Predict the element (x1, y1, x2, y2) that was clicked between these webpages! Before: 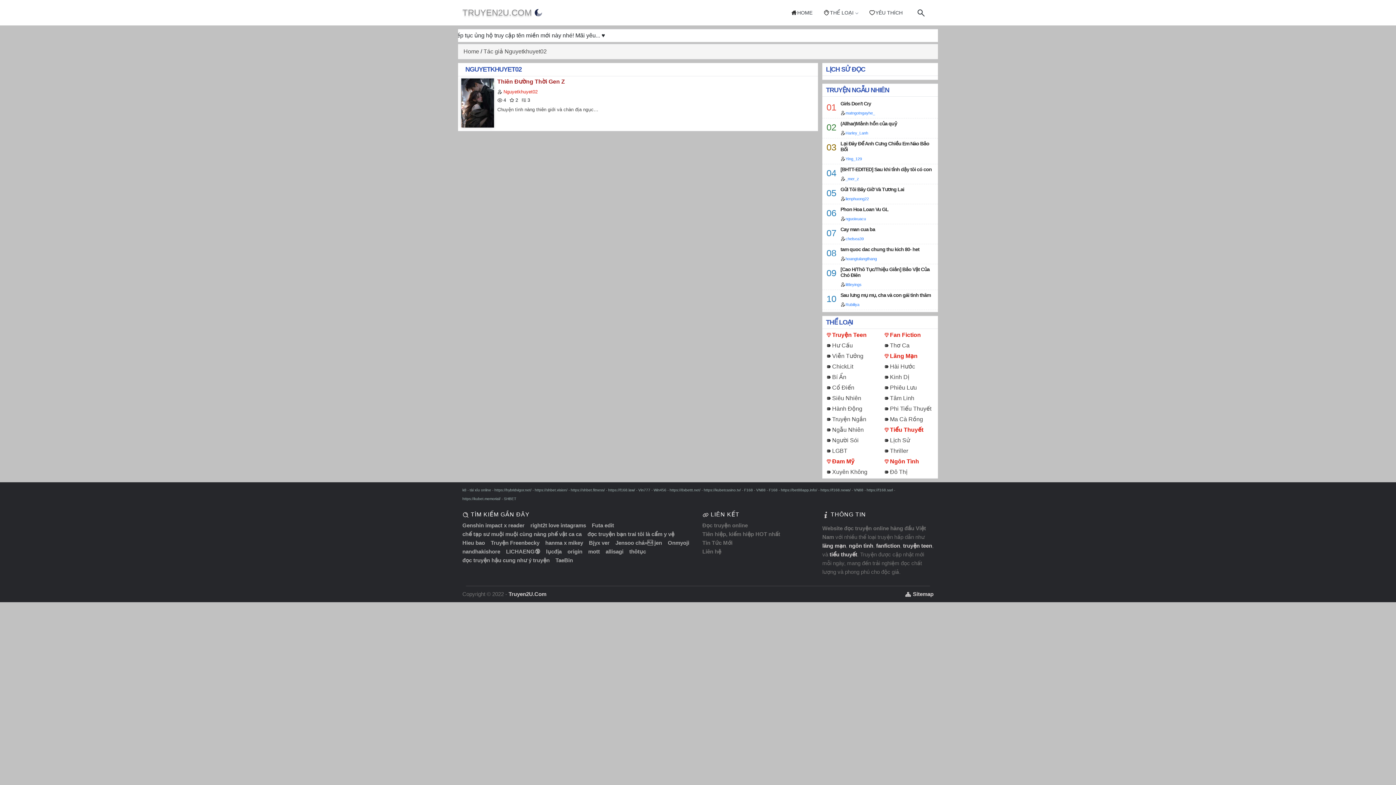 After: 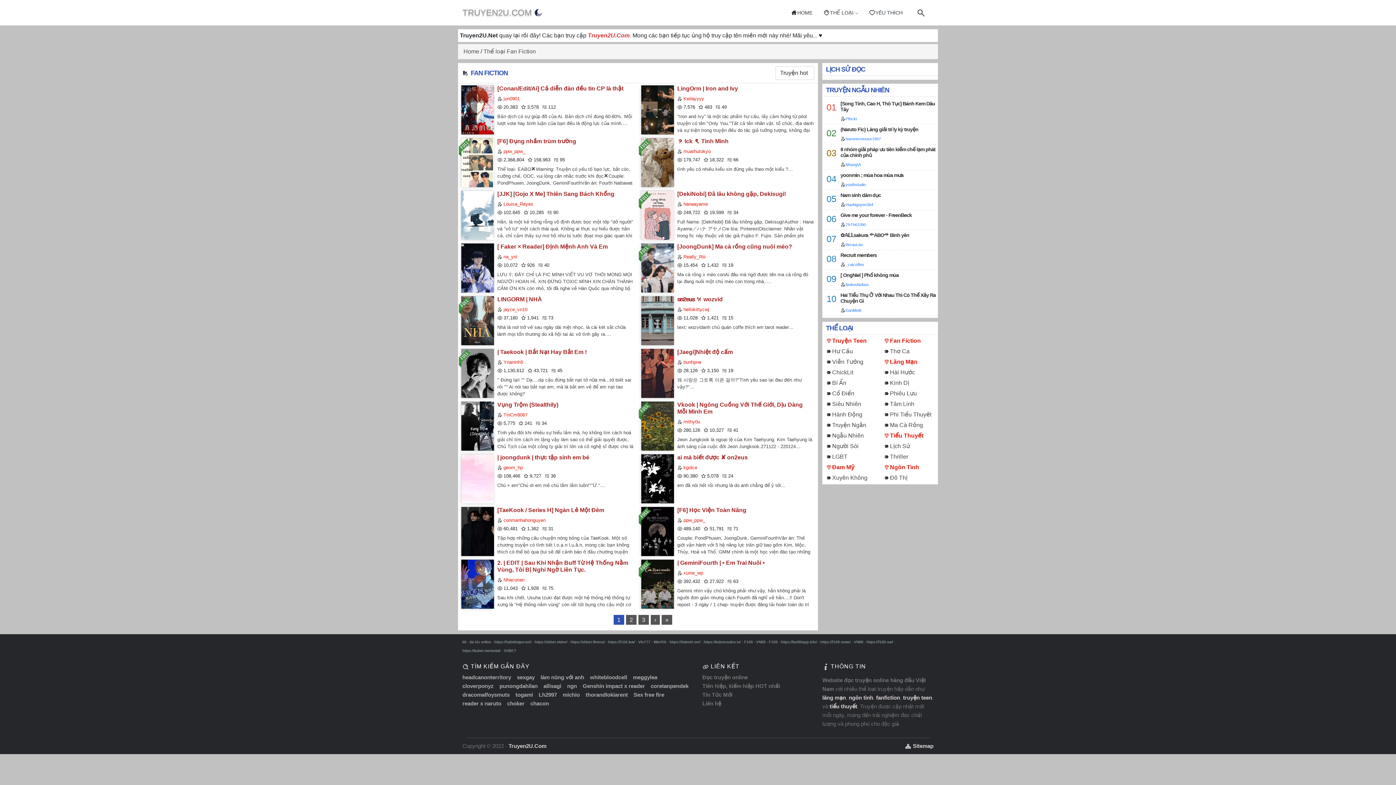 Action: label: fanfiction bbox: (876, 542, 900, 549)